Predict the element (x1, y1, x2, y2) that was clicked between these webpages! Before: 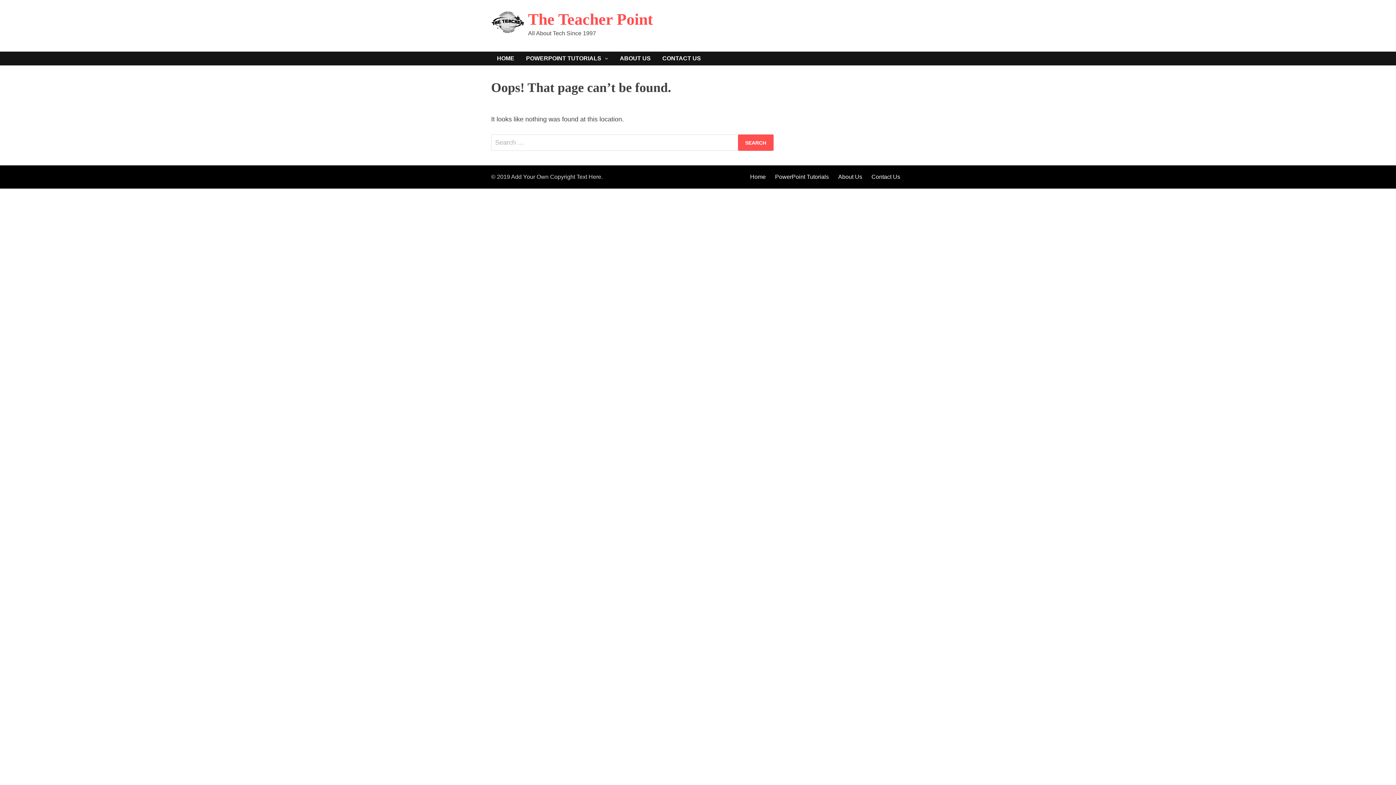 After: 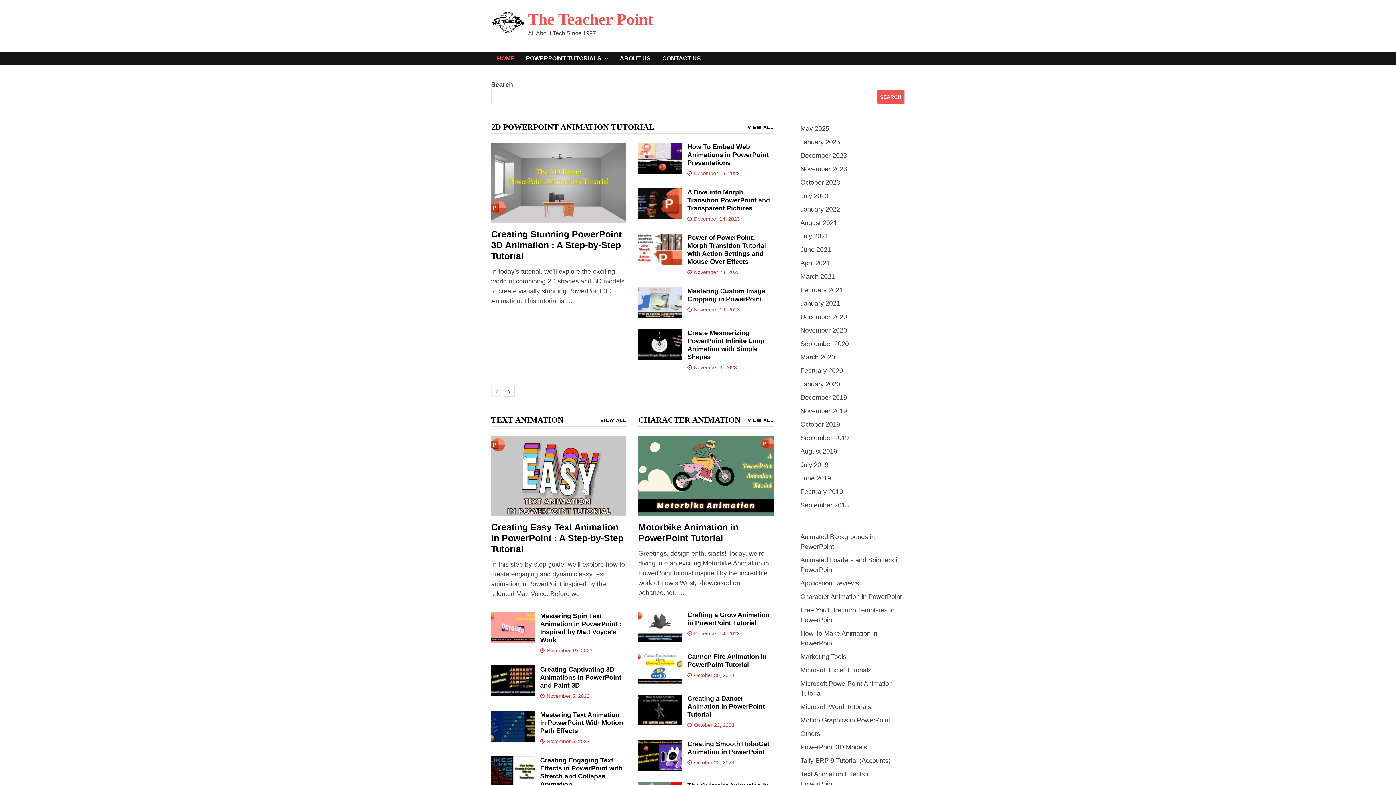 Action: label: HOME bbox: (491, 51, 520, 65)